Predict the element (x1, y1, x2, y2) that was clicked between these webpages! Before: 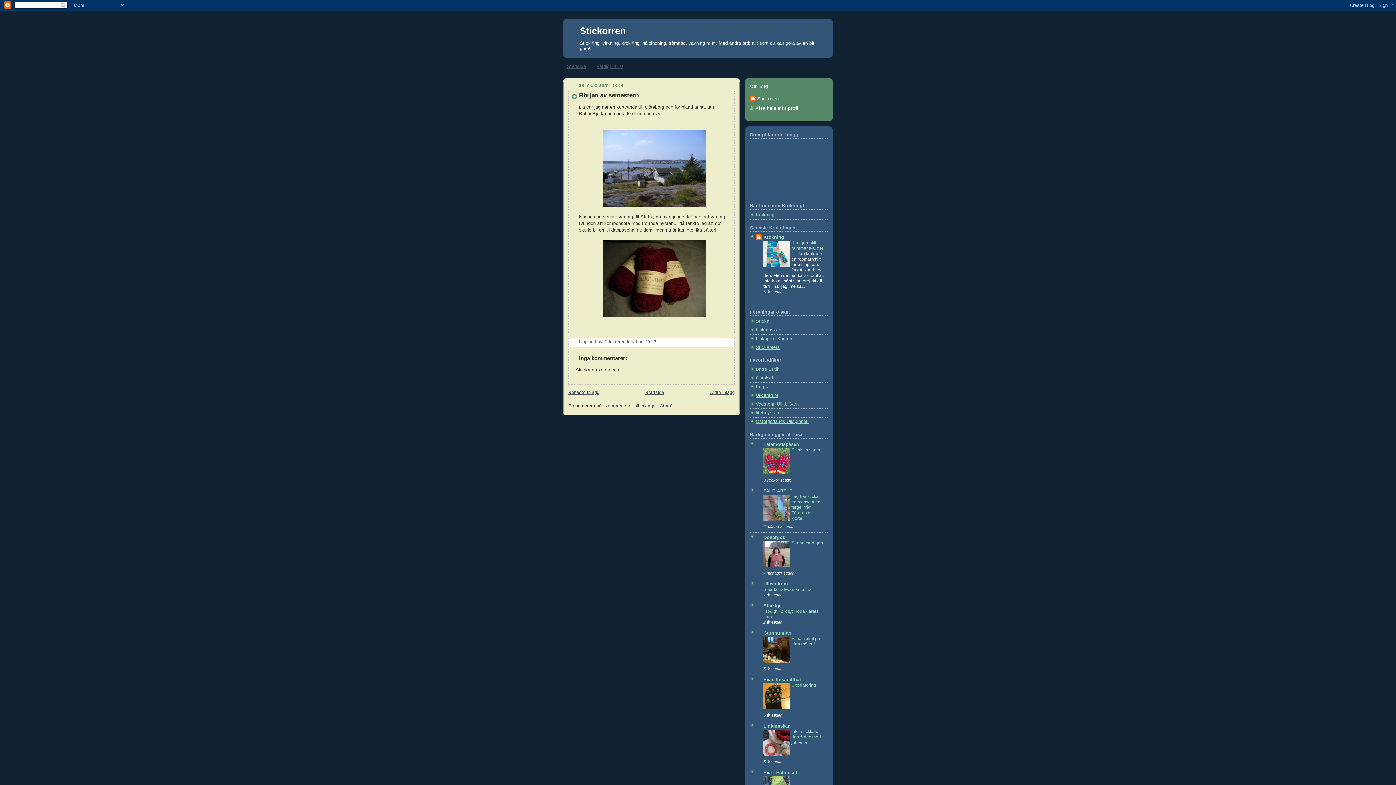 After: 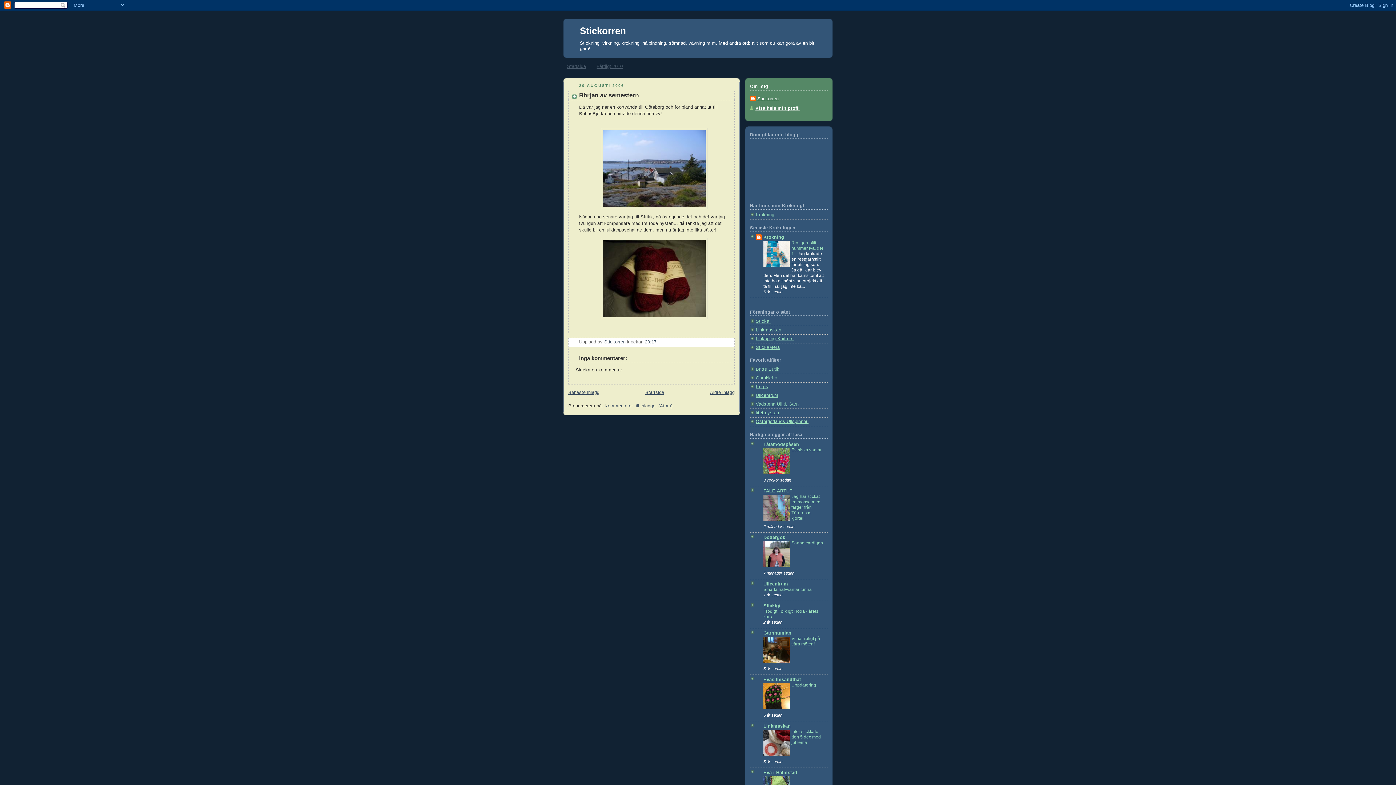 Action: bbox: (763, 752, 789, 757)